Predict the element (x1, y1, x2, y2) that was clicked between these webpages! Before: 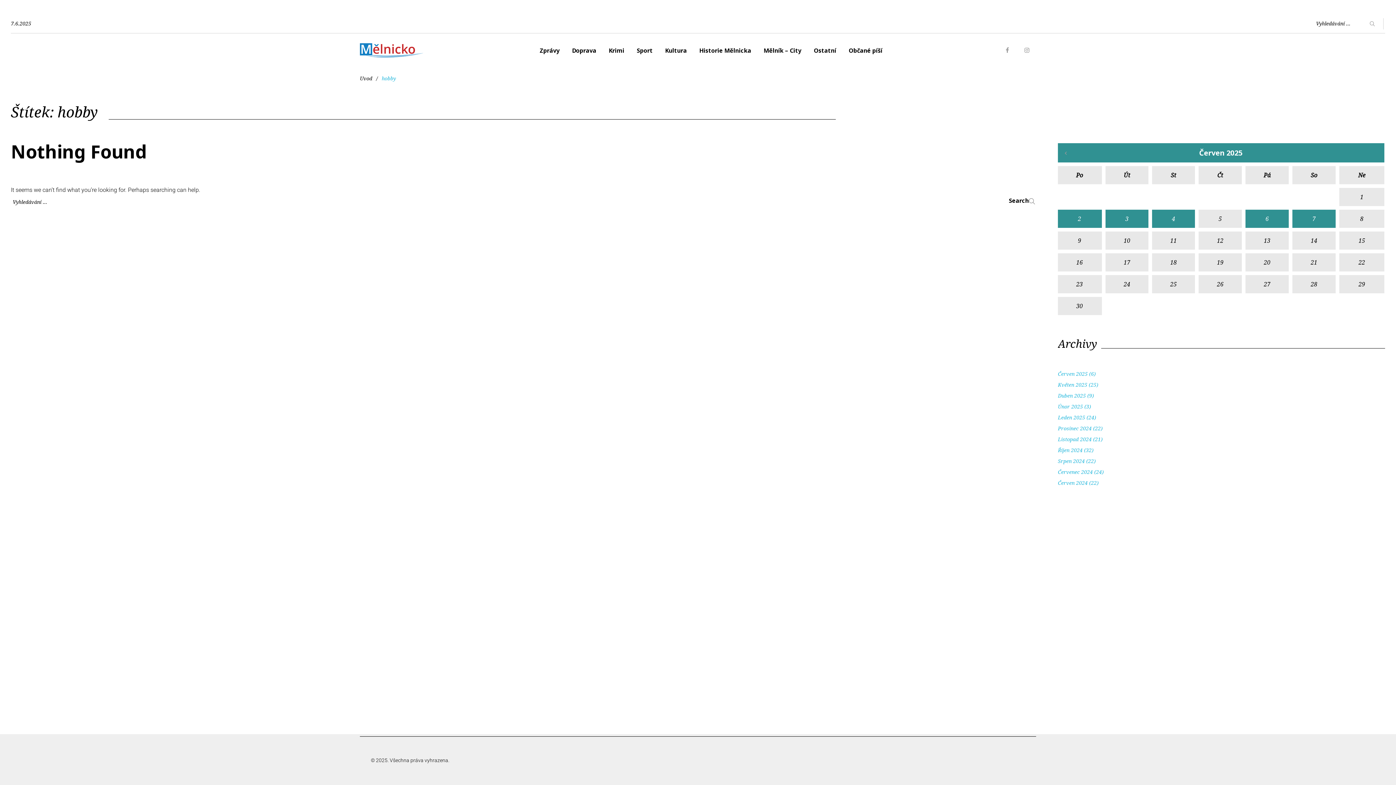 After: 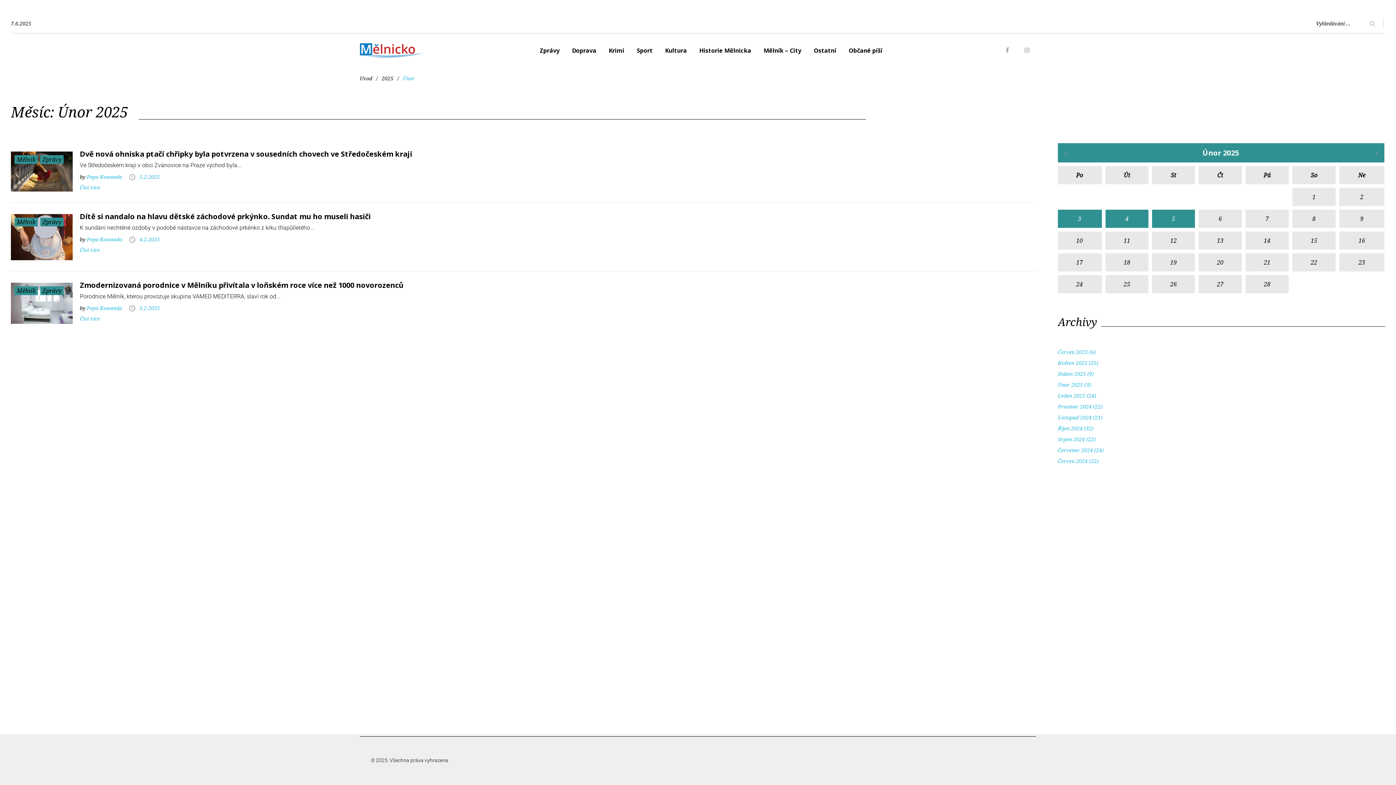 Action: label: Únor 2025 bbox: (1058, 403, 1083, 410)